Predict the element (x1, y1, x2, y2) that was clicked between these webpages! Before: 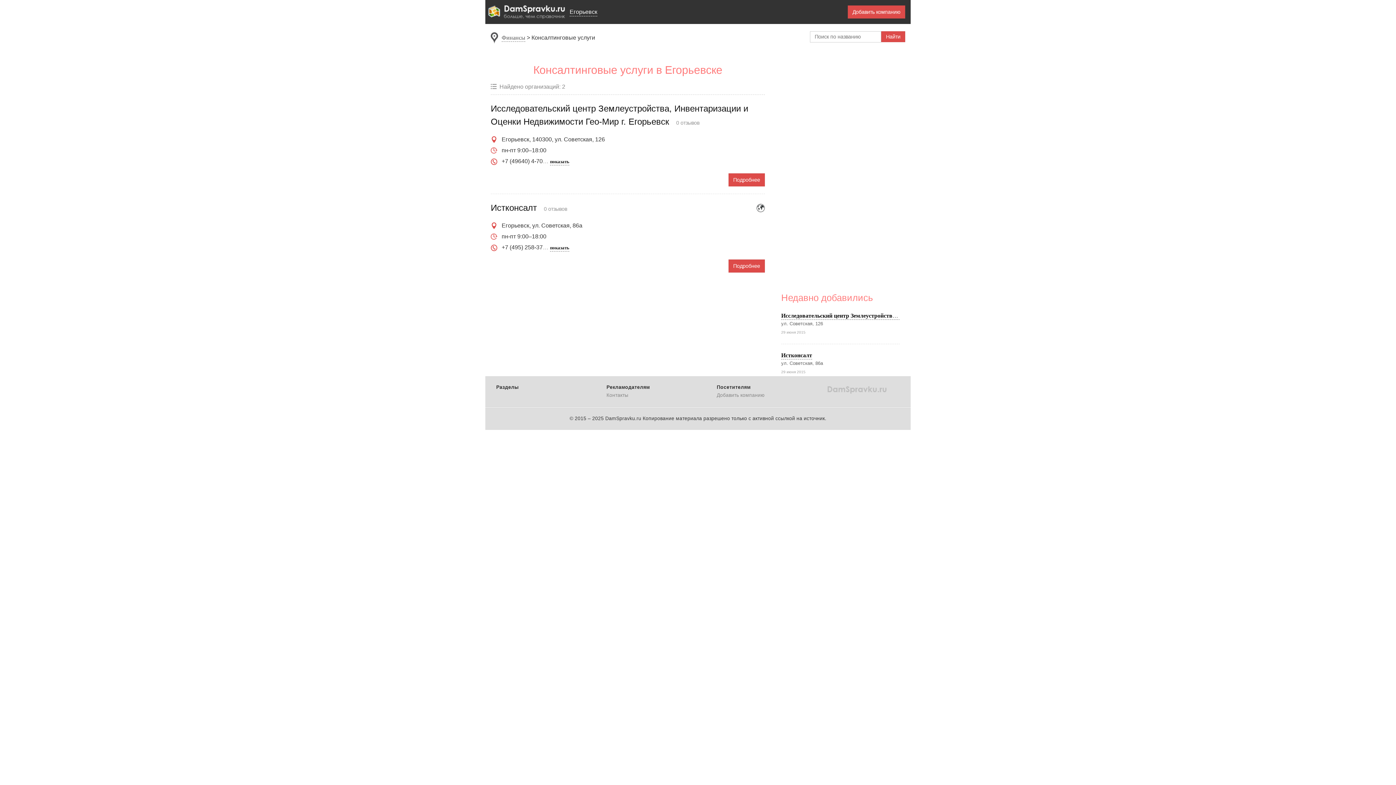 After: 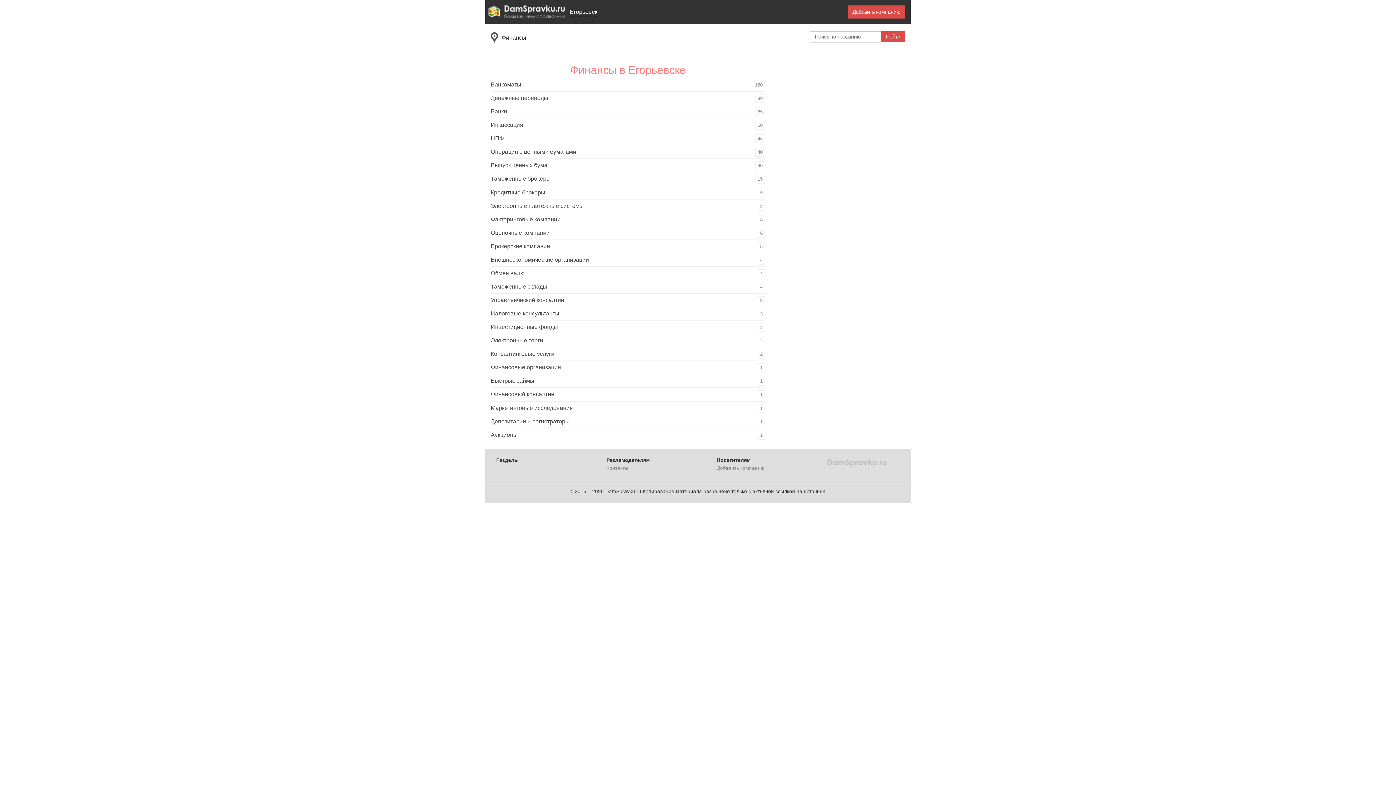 Action: label: Финансы bbox: (501, 34, 525, 41)